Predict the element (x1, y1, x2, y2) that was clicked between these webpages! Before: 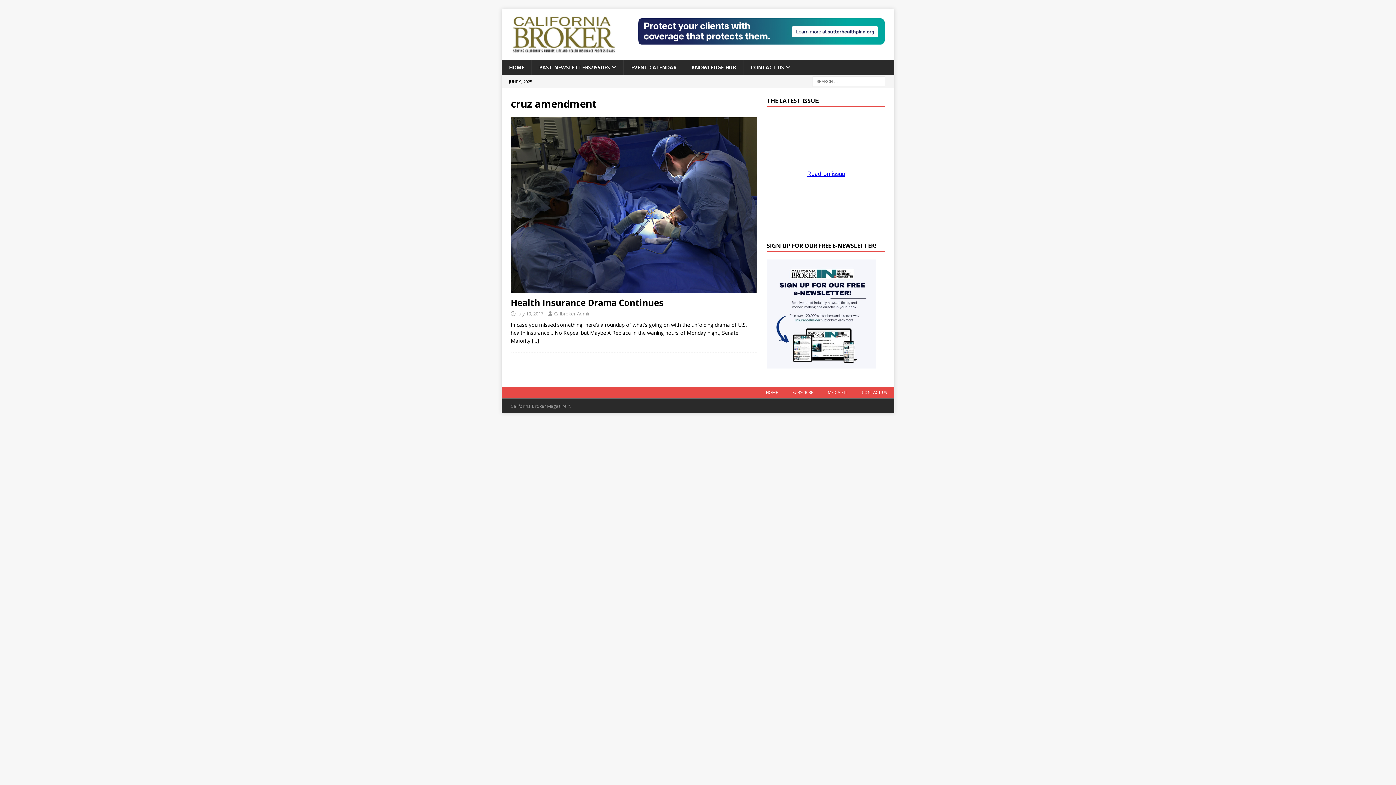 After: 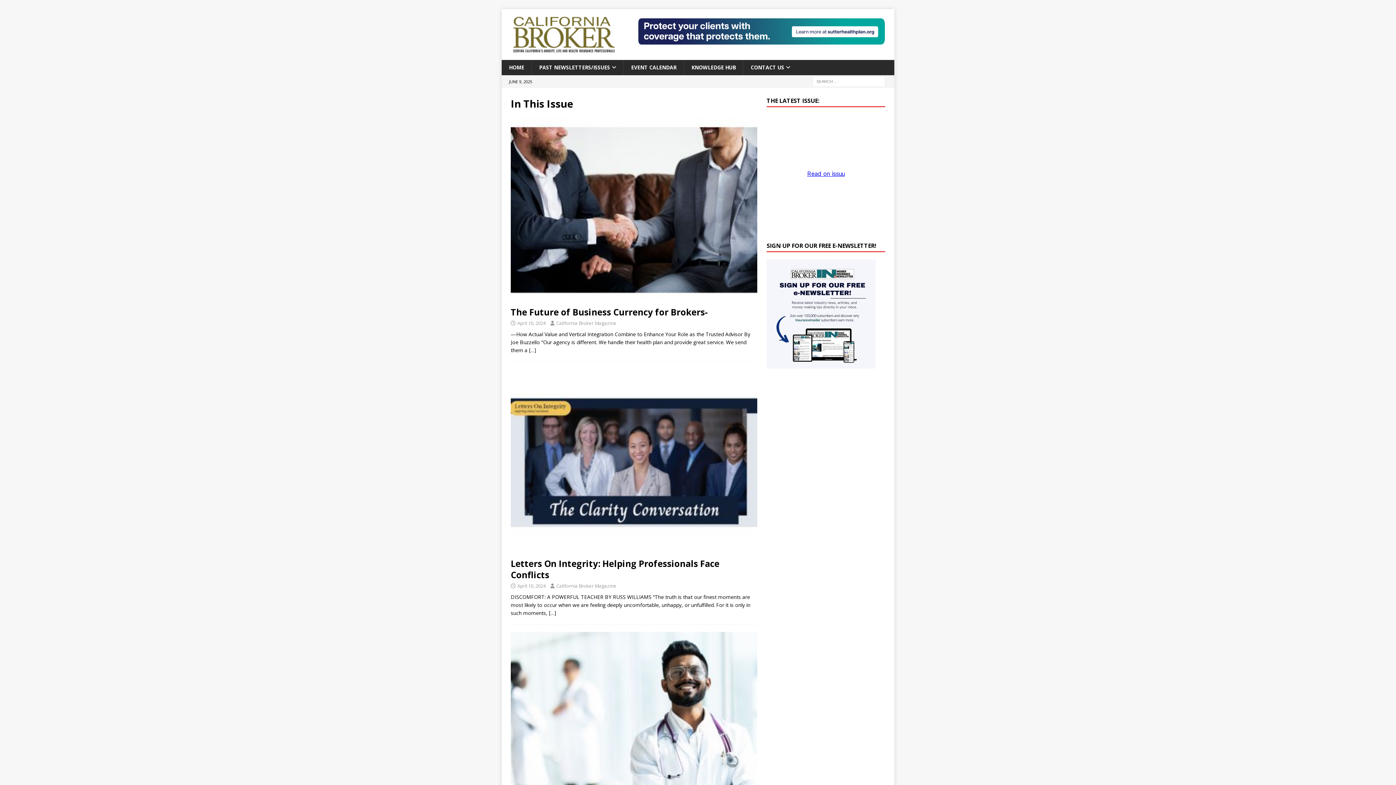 Action: bbox: (531, 60, 623, 75) label: PAST NEWSLETTERS/ISSUES